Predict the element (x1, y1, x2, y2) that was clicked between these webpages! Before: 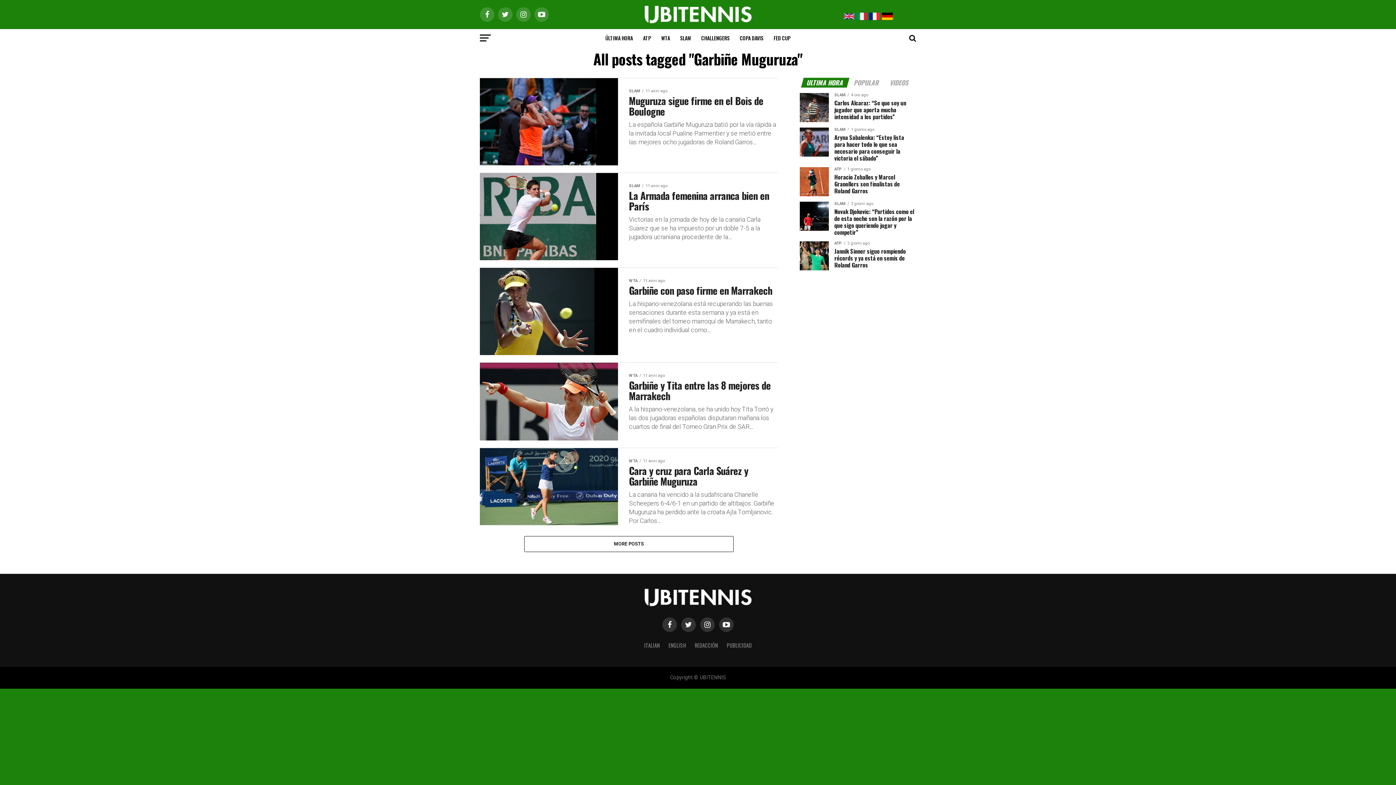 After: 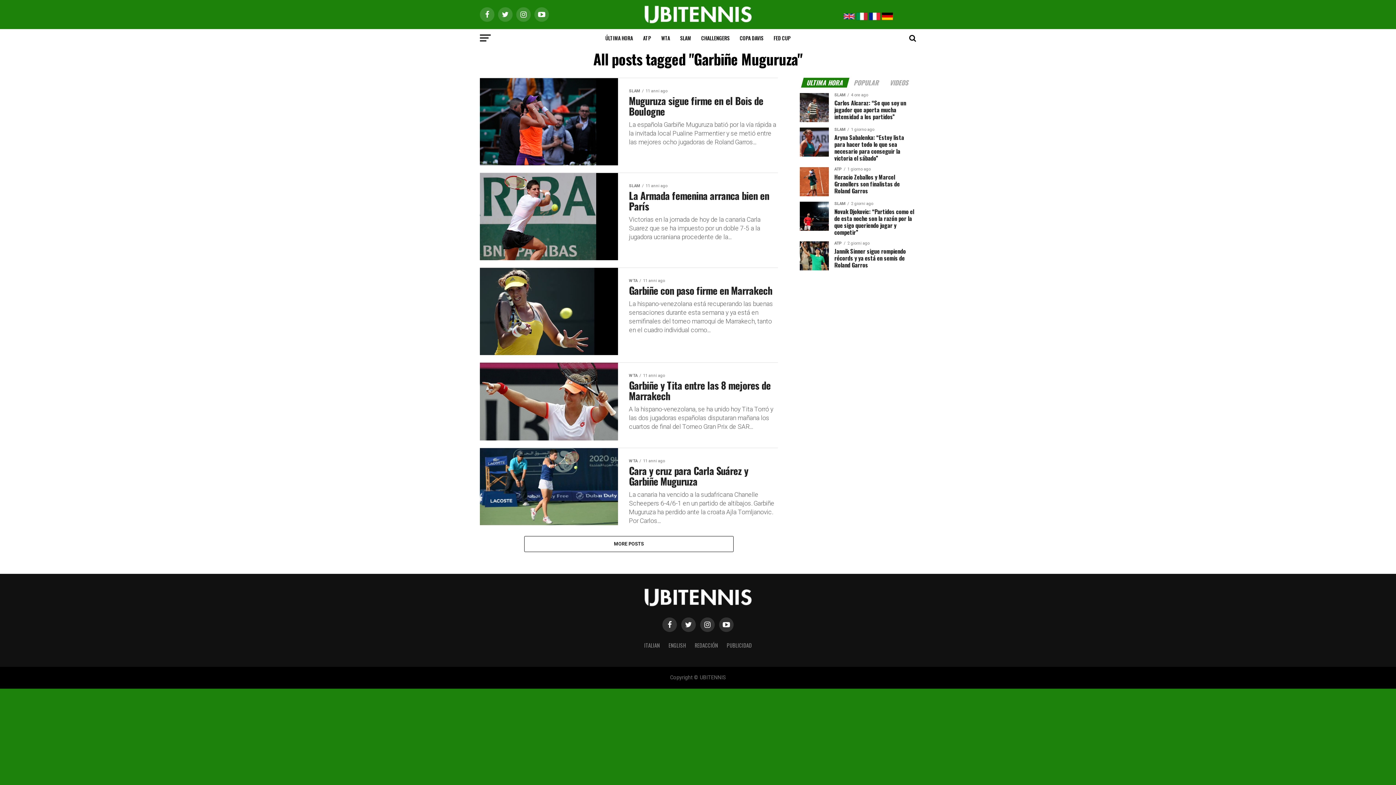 Action: bbox: (881, 16, 893, 23)